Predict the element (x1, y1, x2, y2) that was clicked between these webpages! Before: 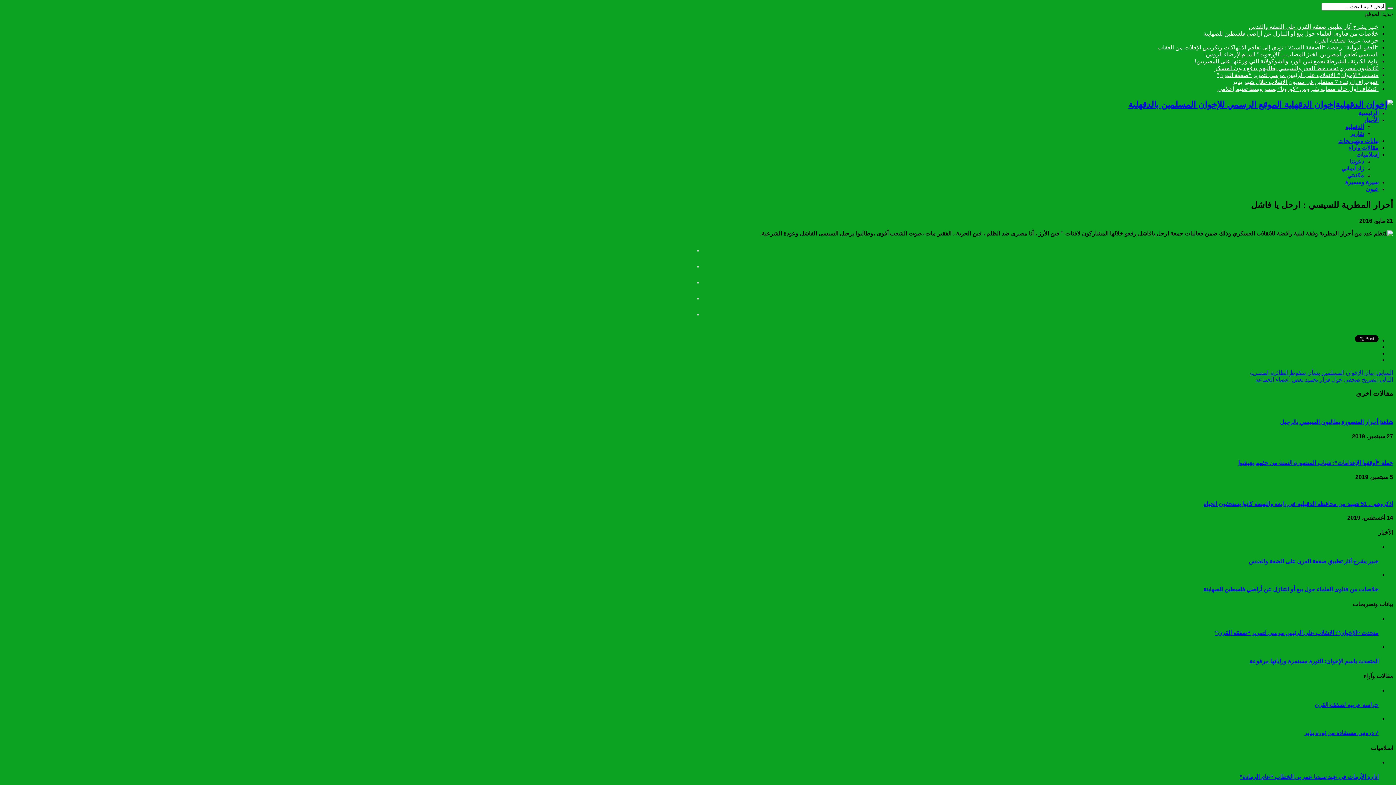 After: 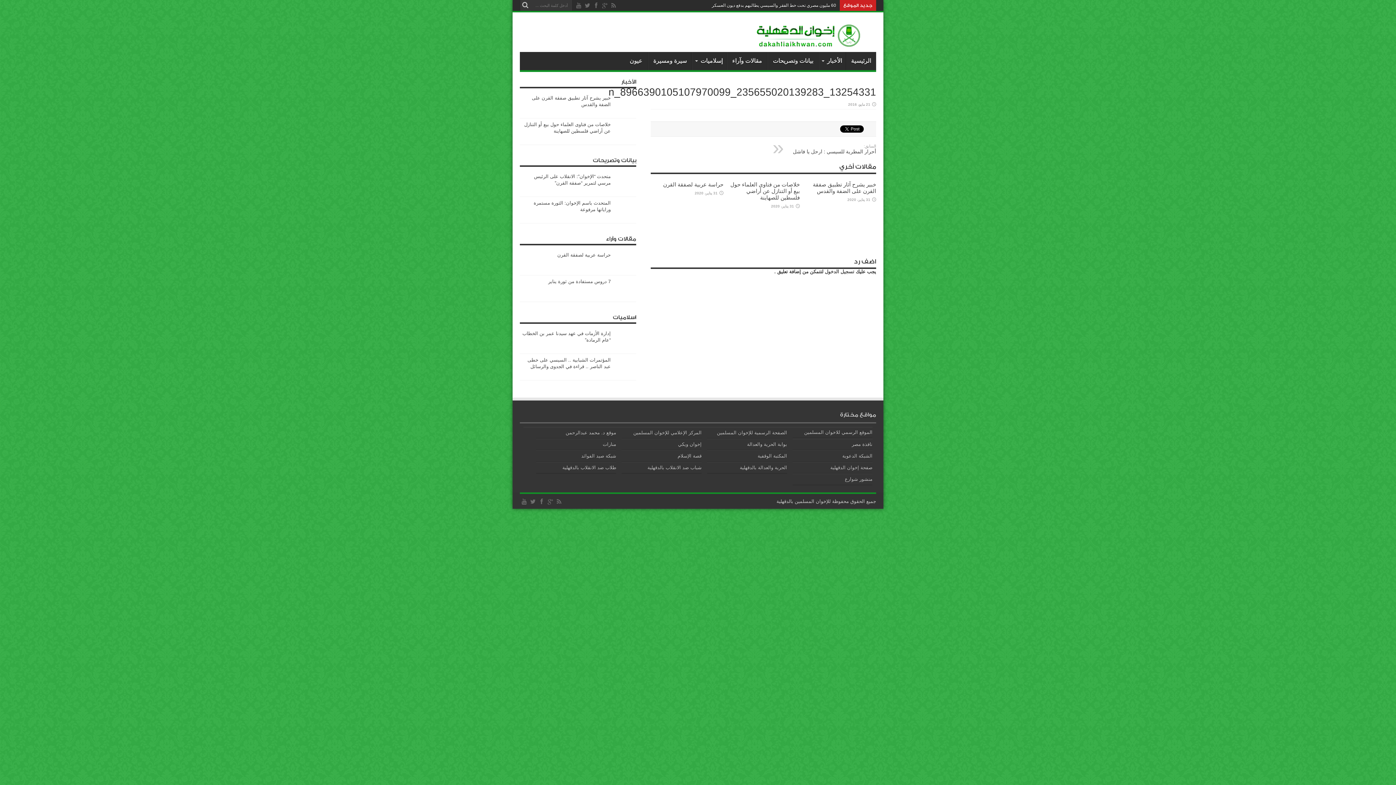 Action: bbox: (697, 294, 698, 300)